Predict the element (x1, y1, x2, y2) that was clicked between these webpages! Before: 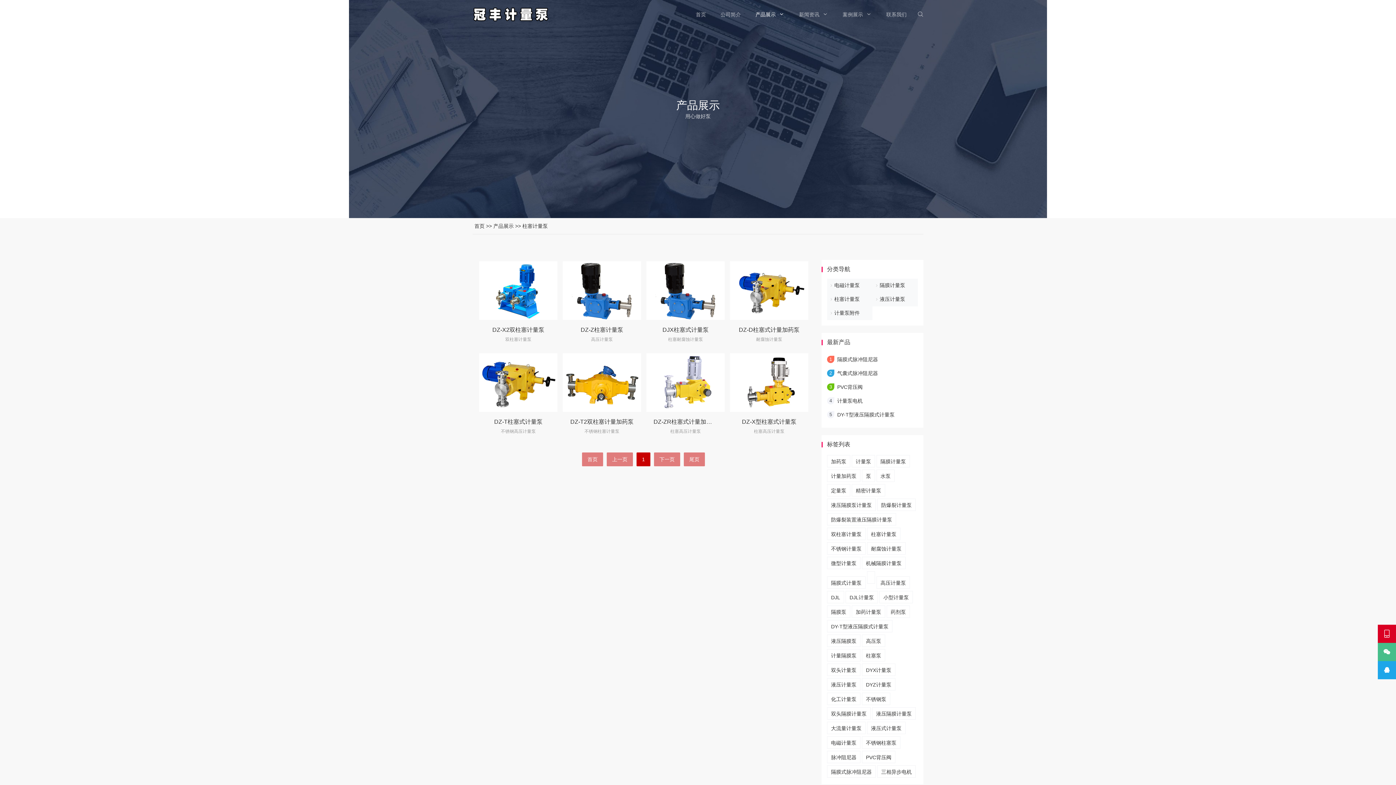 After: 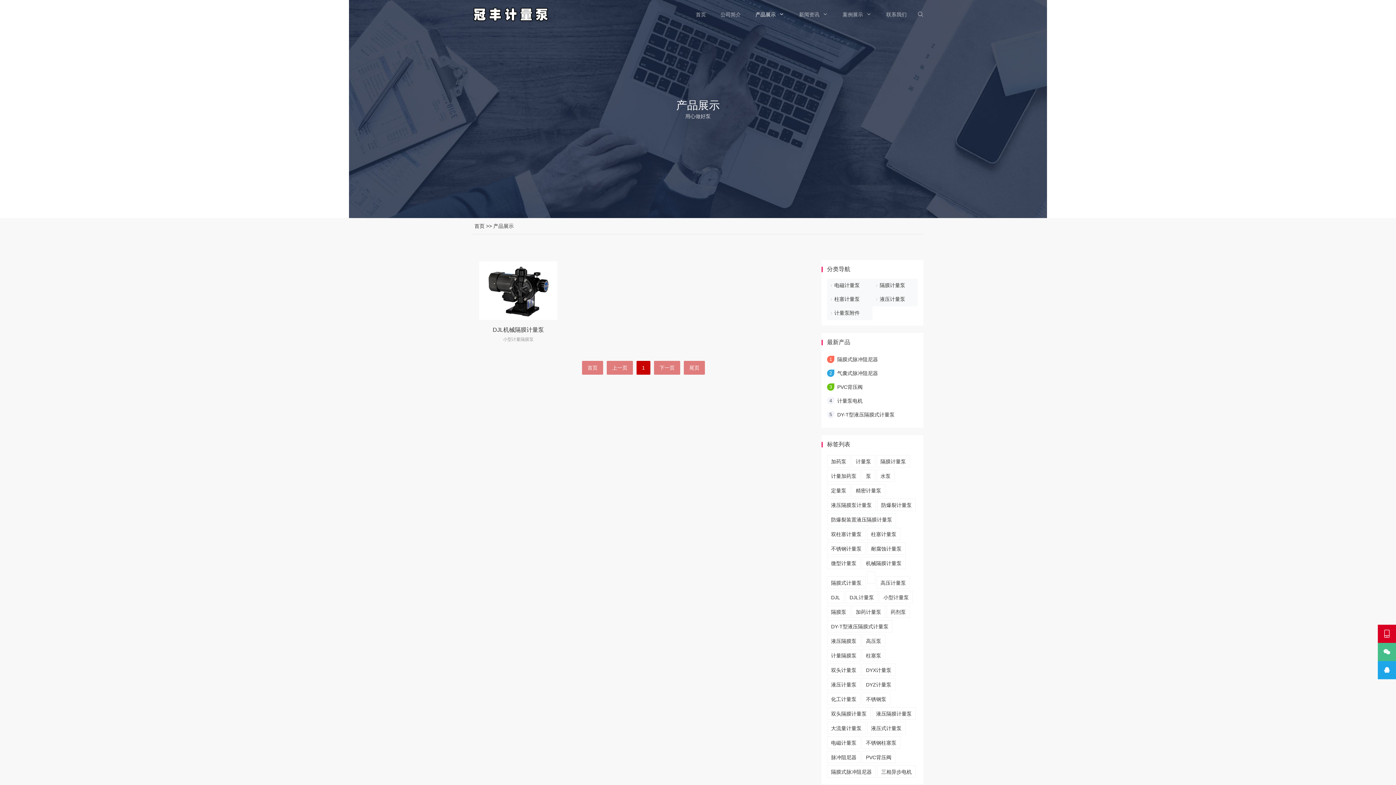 Action: label: 小型计量泵 bbox: (879, 591, 913, 603)